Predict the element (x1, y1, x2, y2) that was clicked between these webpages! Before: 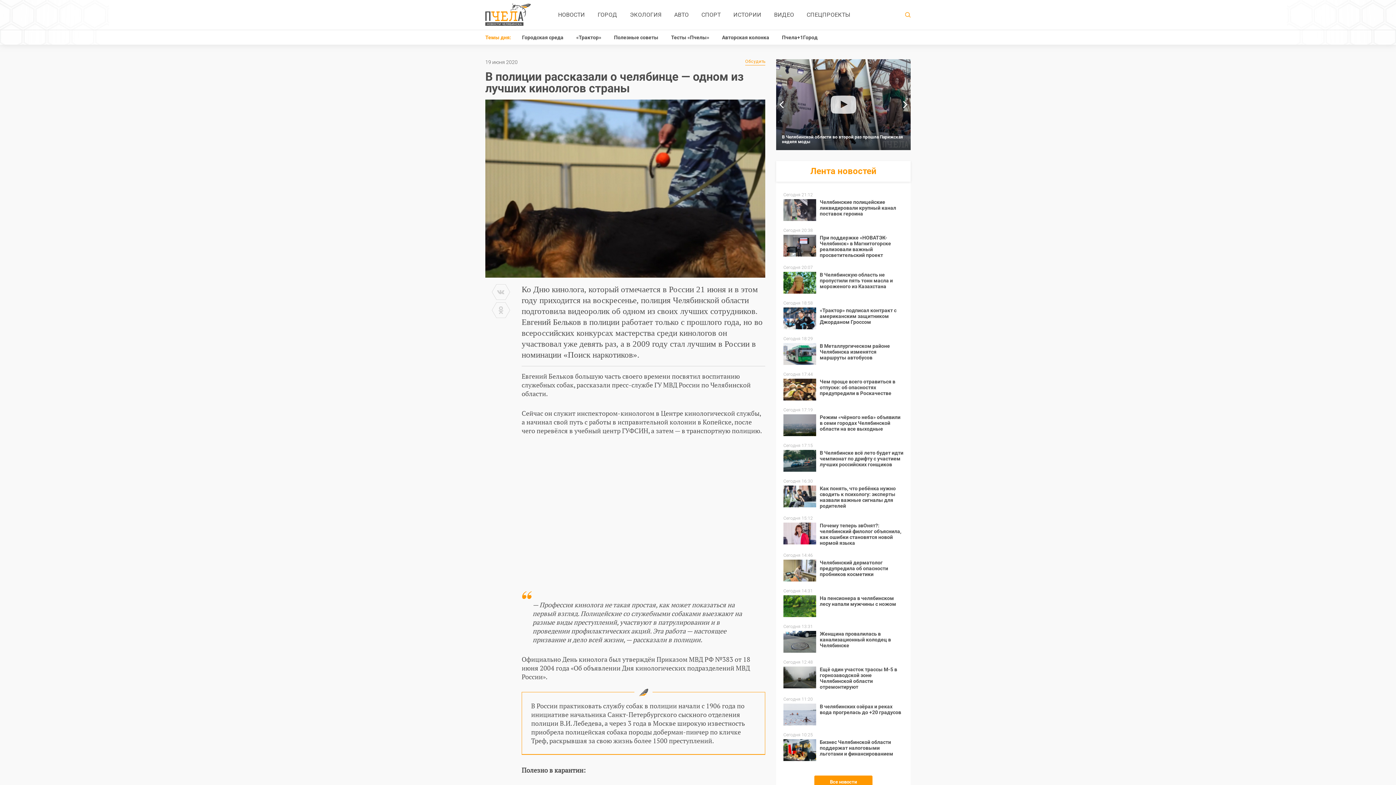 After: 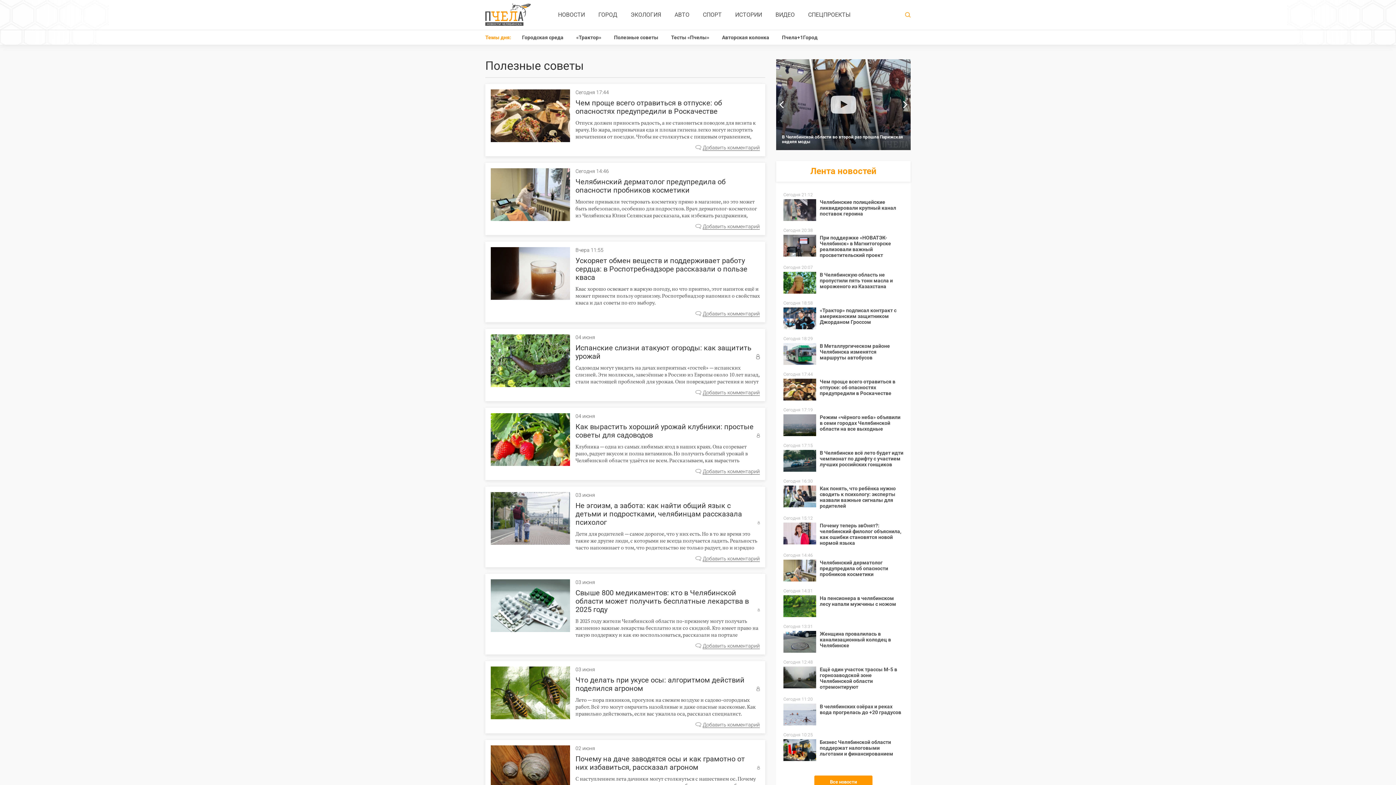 Action: label: Полезные советы bbox: (614, 30, 658, 44)